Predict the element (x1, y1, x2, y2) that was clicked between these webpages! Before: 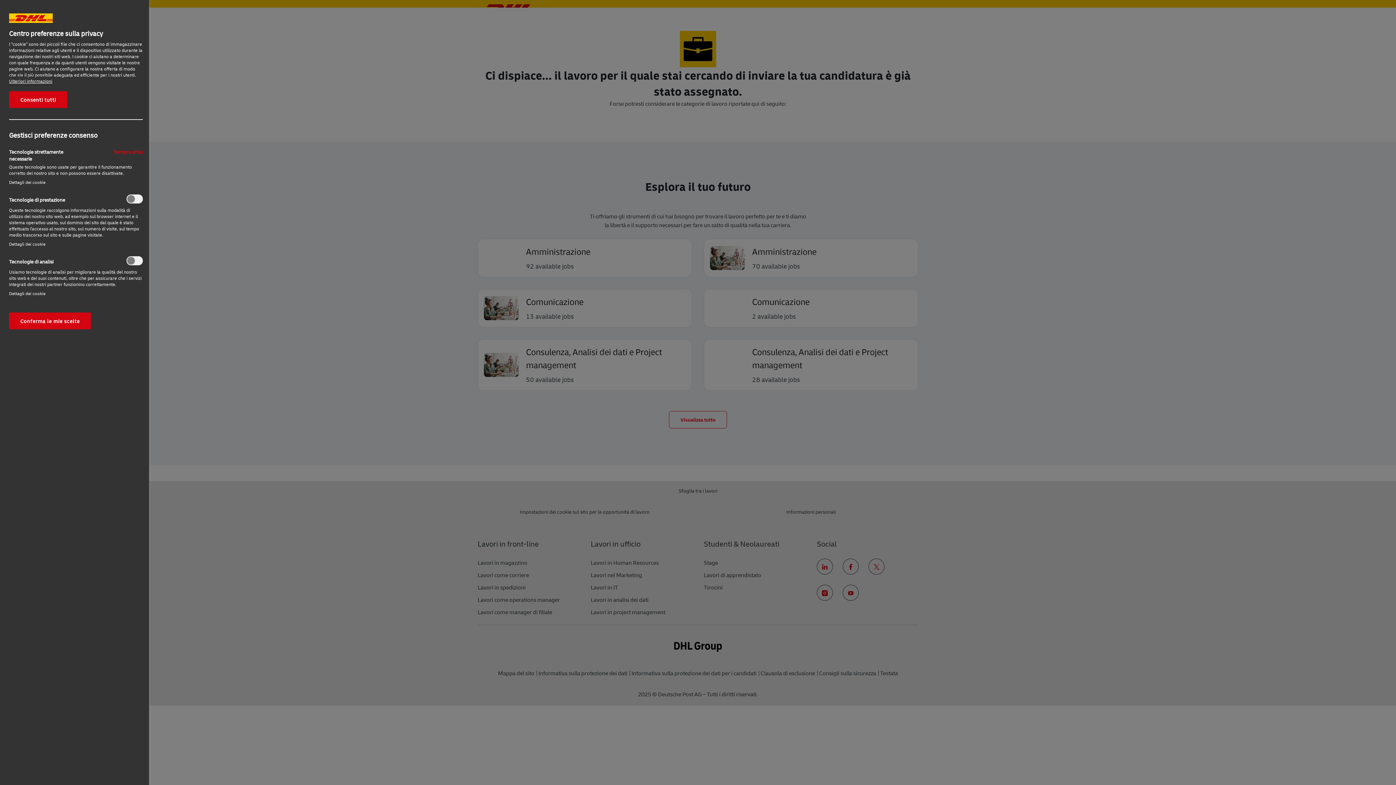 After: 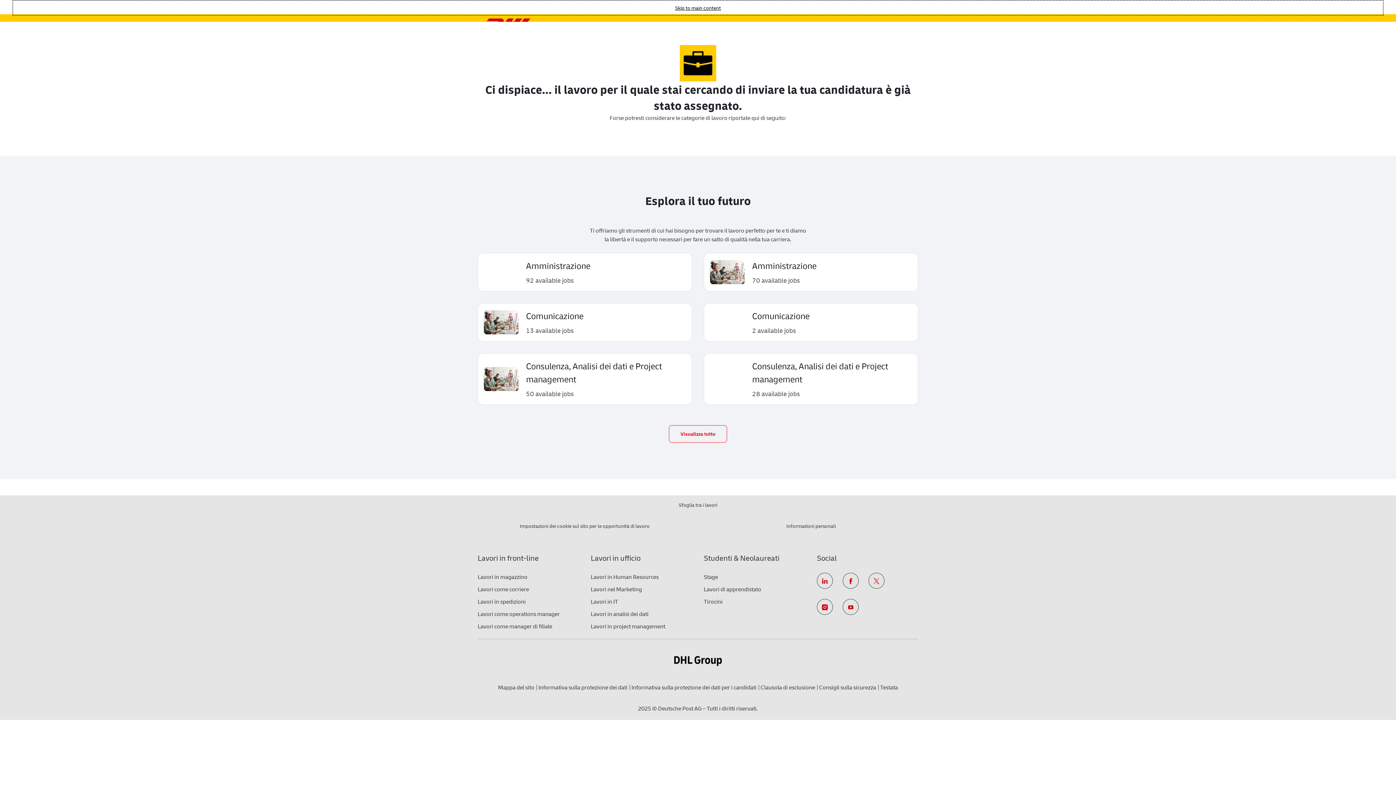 Action: bbox: (9, 312, 91, 329) label: Conferma le mie scelte